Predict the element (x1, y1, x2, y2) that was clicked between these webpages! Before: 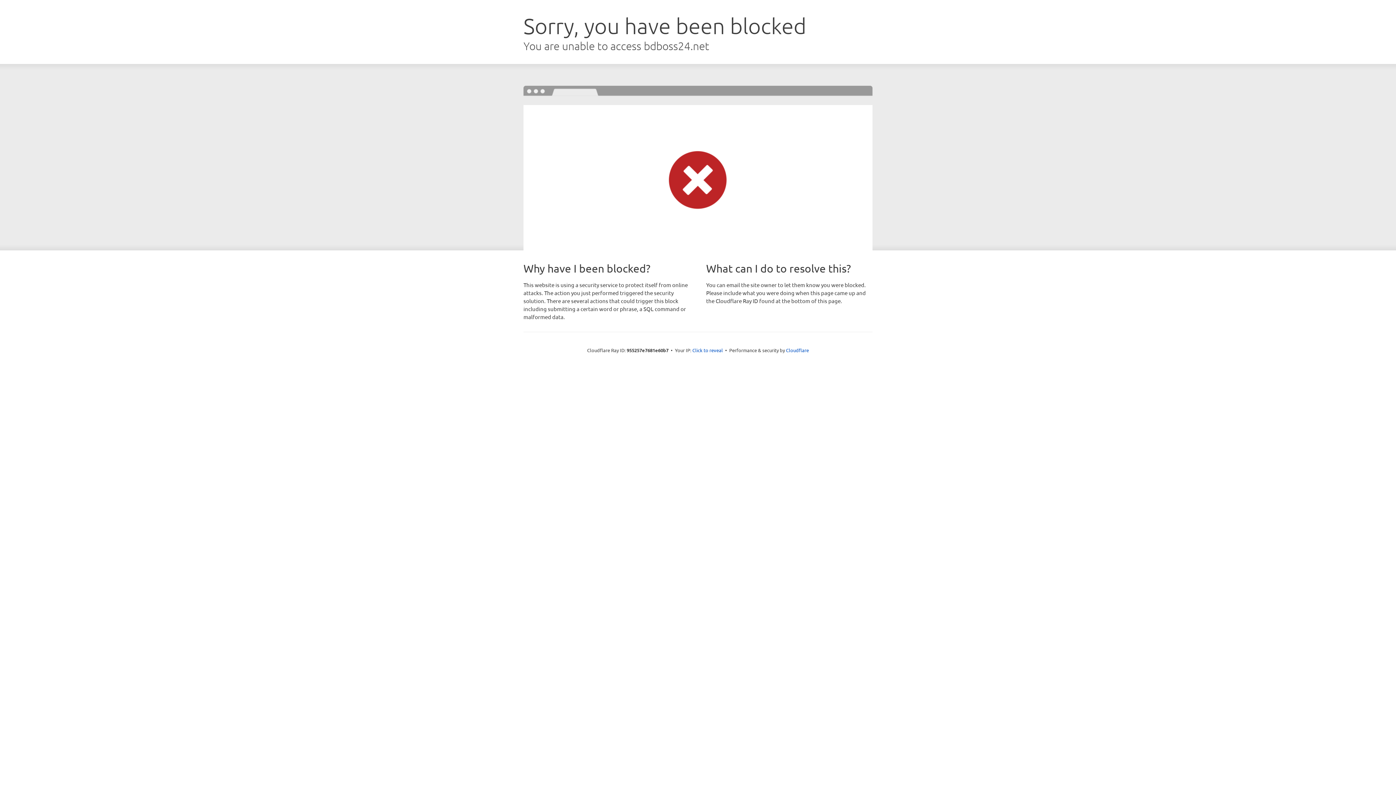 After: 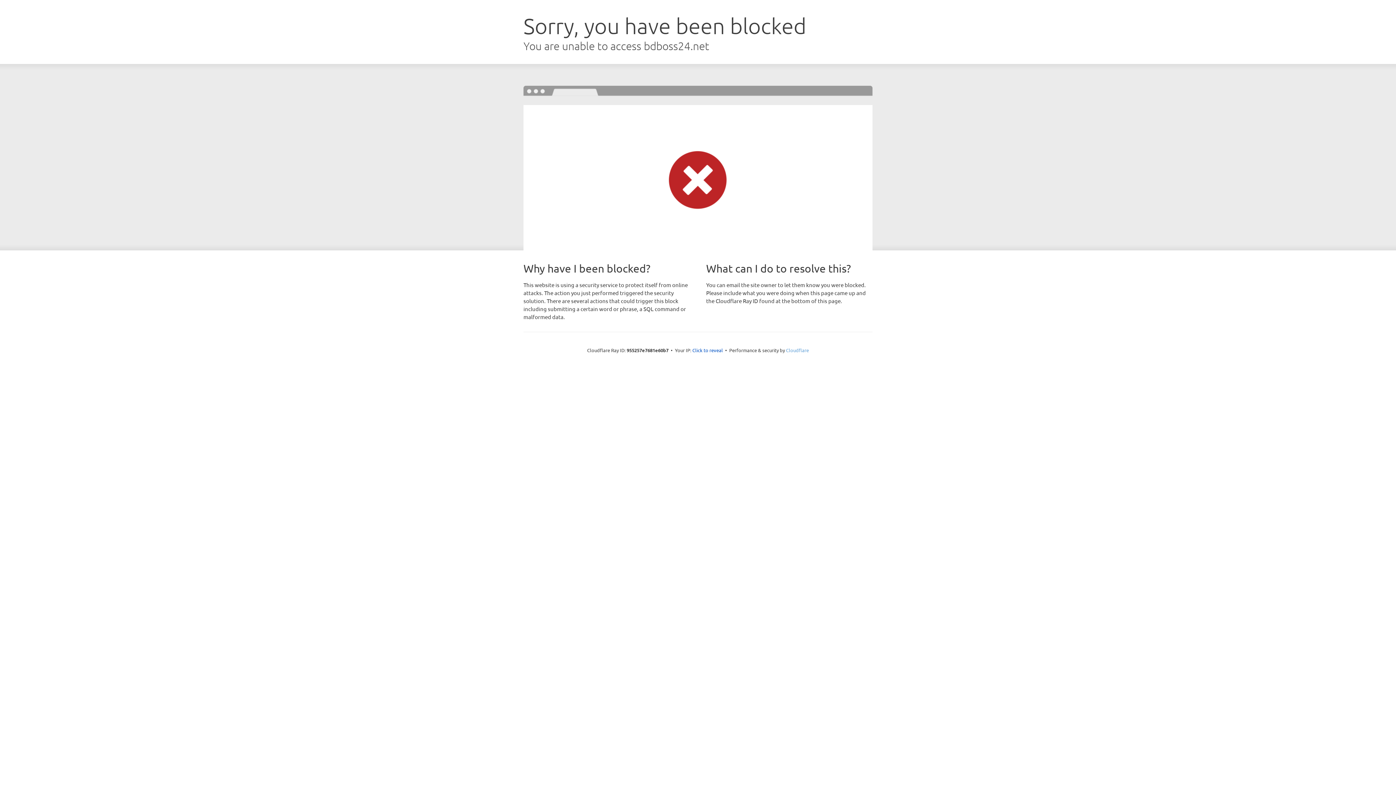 Action: bbox: (786, 347, 809, 353) label: Cloudflare